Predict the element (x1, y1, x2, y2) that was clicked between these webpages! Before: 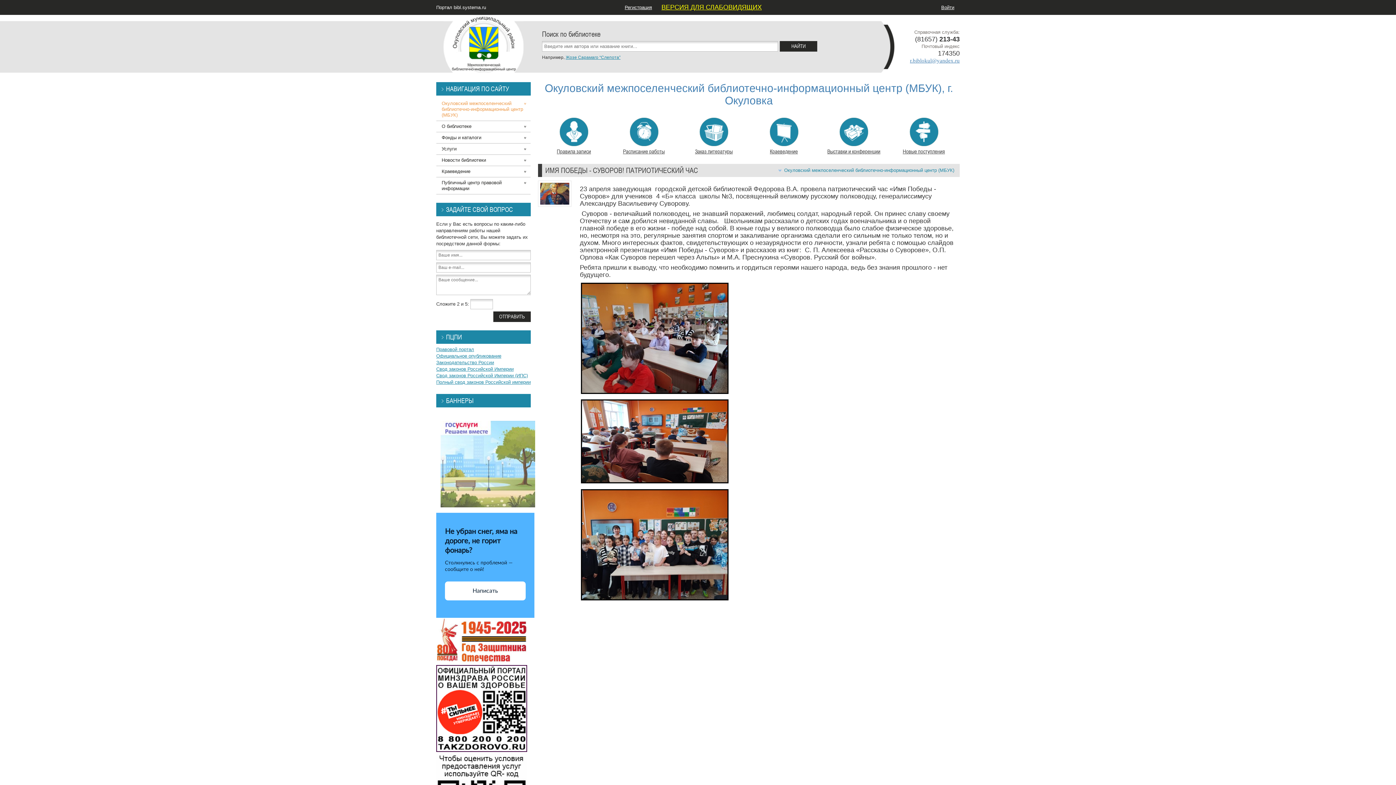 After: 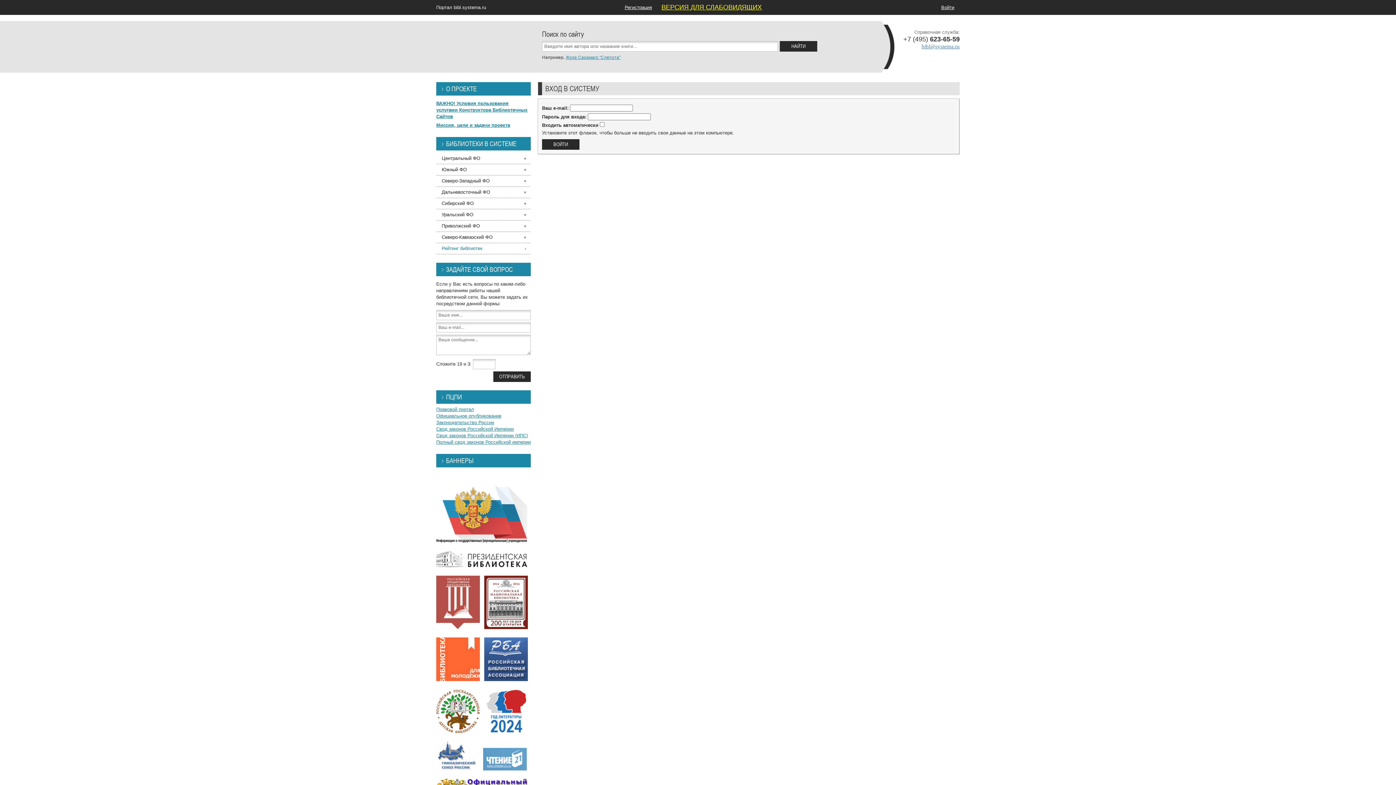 Action: bbox: (941, 4, 954, 10) label: Войти